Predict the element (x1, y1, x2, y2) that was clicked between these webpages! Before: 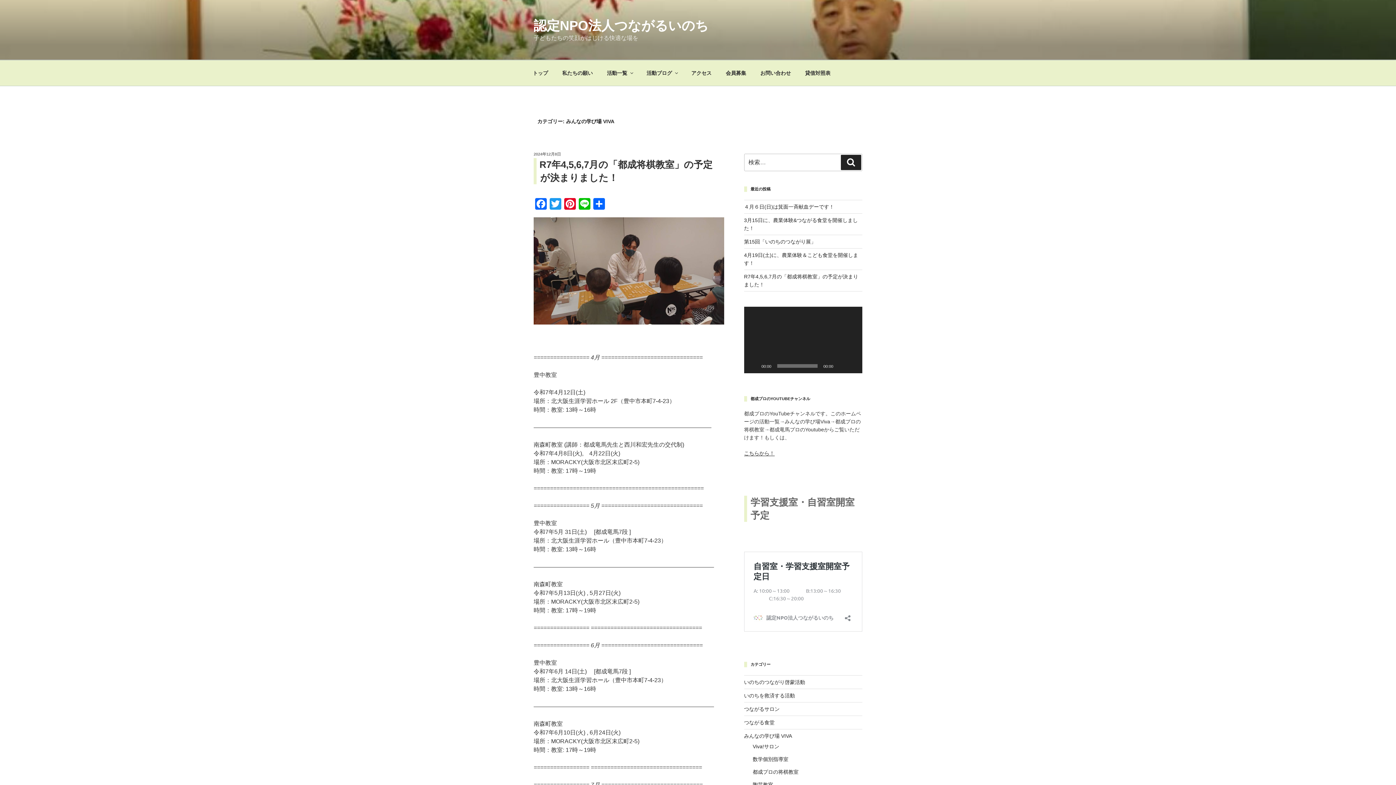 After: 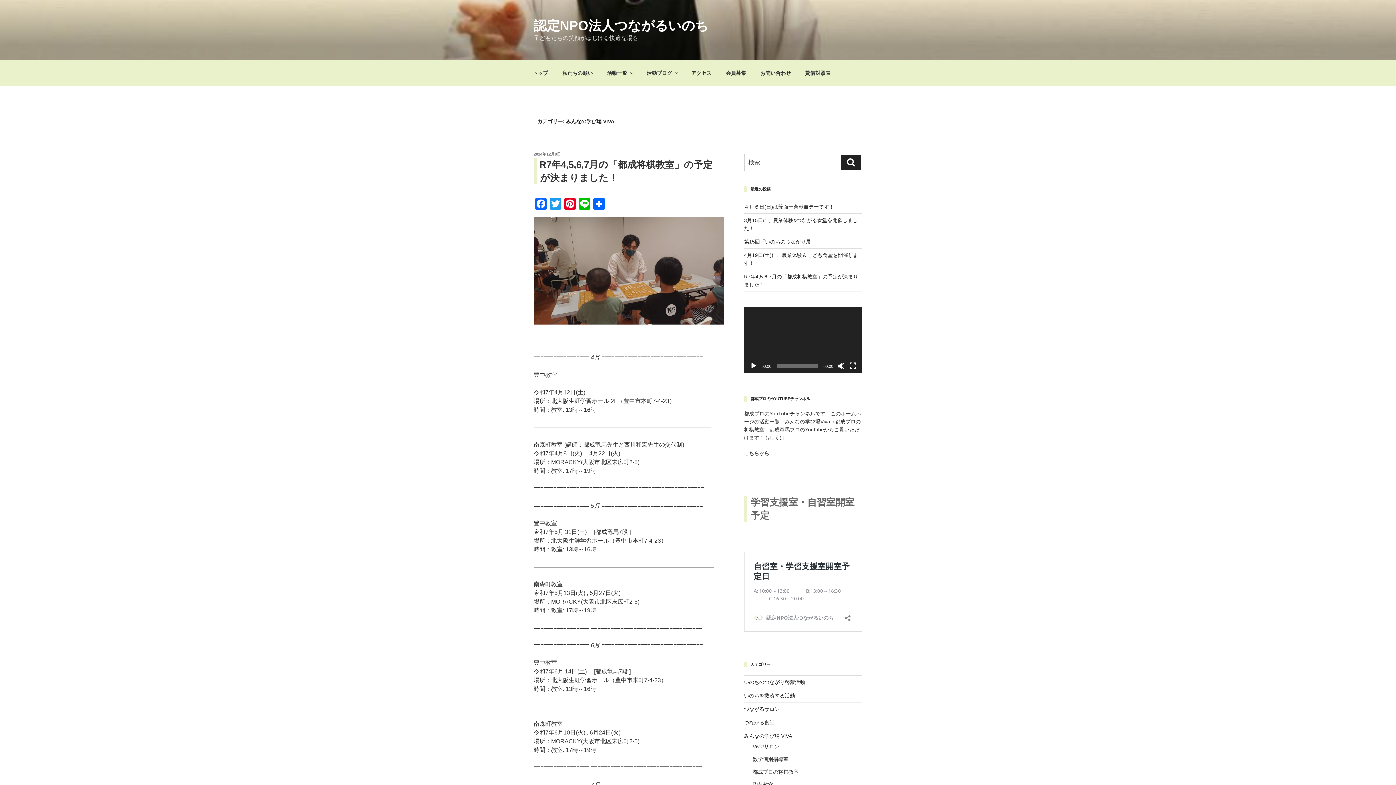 Action: label: みんなの学び場 VIVA bbox: (744, 733, 792, 739)